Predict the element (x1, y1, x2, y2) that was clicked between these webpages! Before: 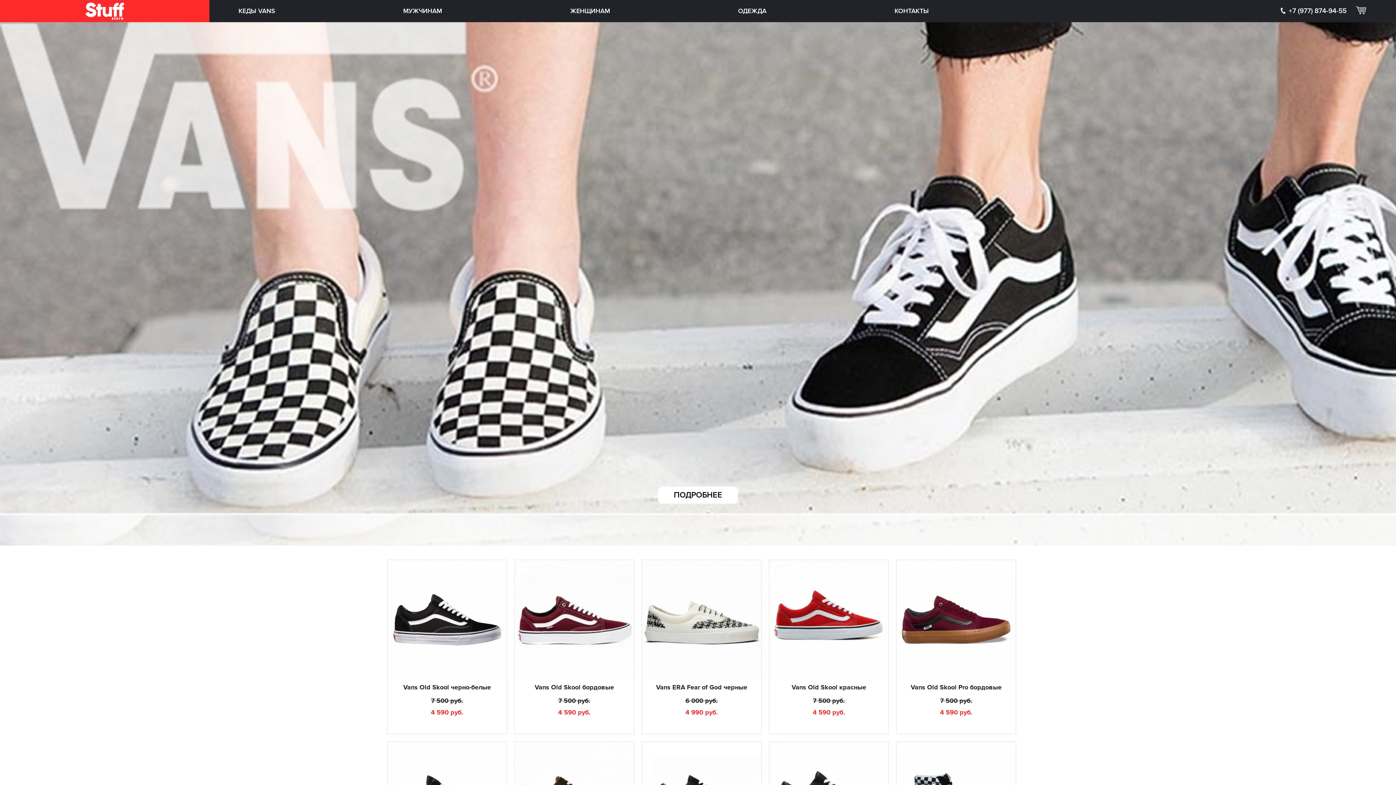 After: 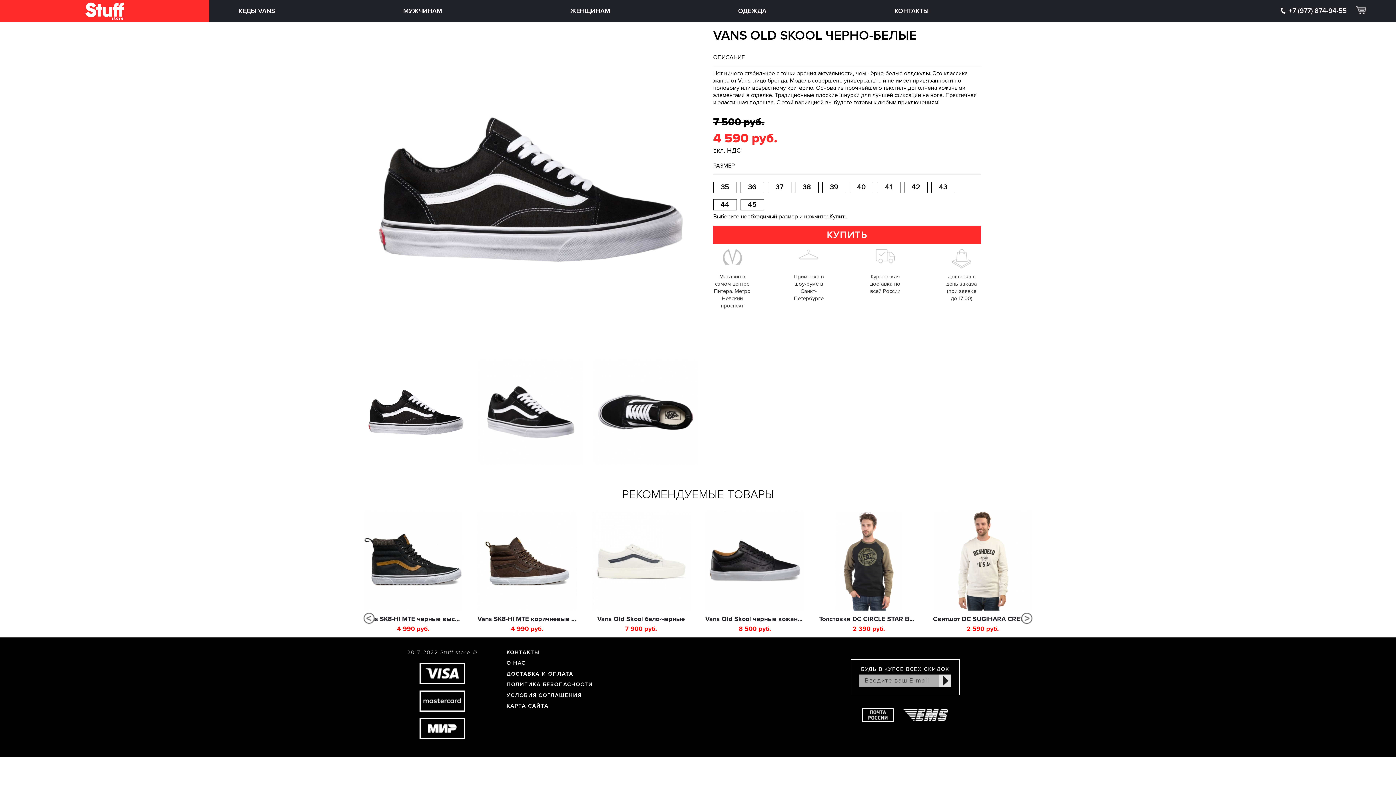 Action: label: Vans Old Skool черно-белые

7 500 руб.

4 590 руб. bbox: (387, 673, 506, 717)